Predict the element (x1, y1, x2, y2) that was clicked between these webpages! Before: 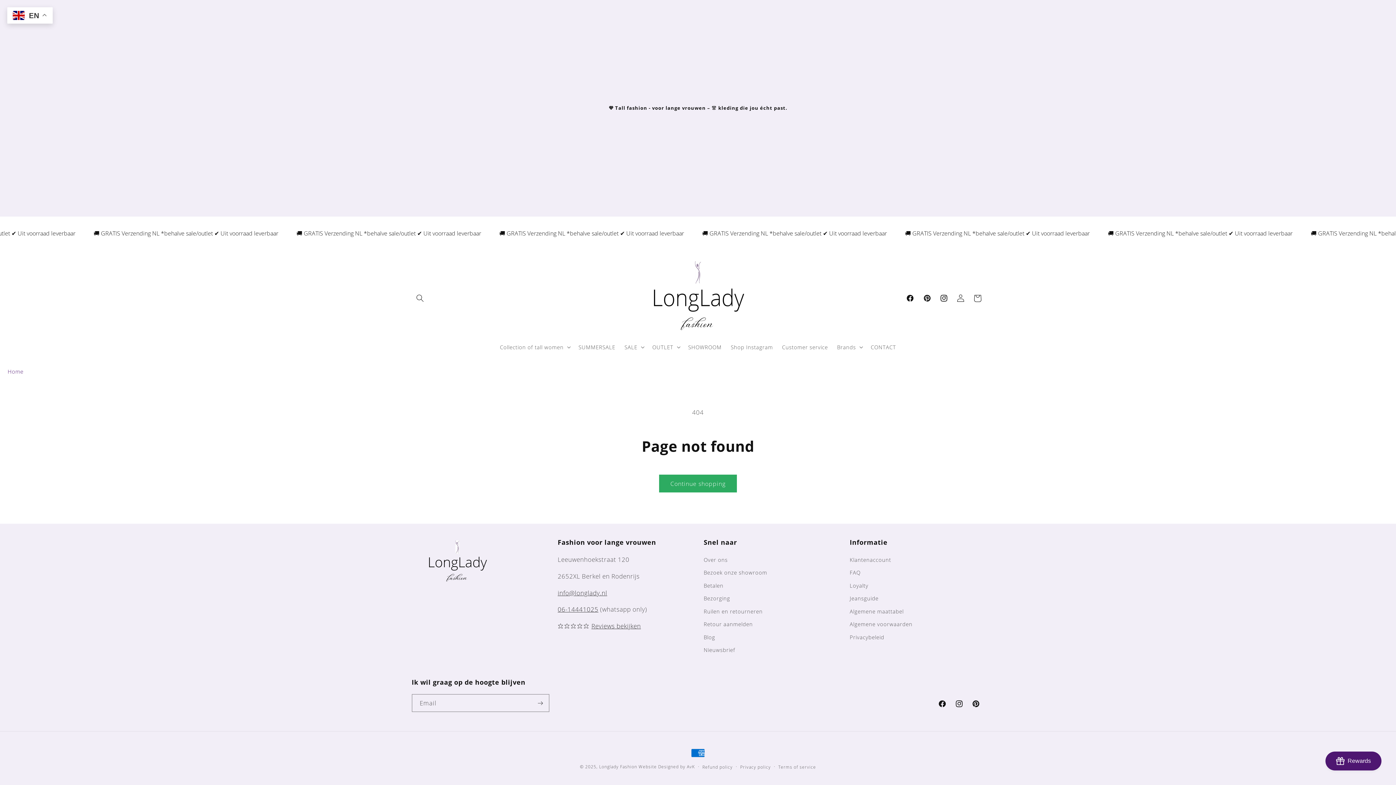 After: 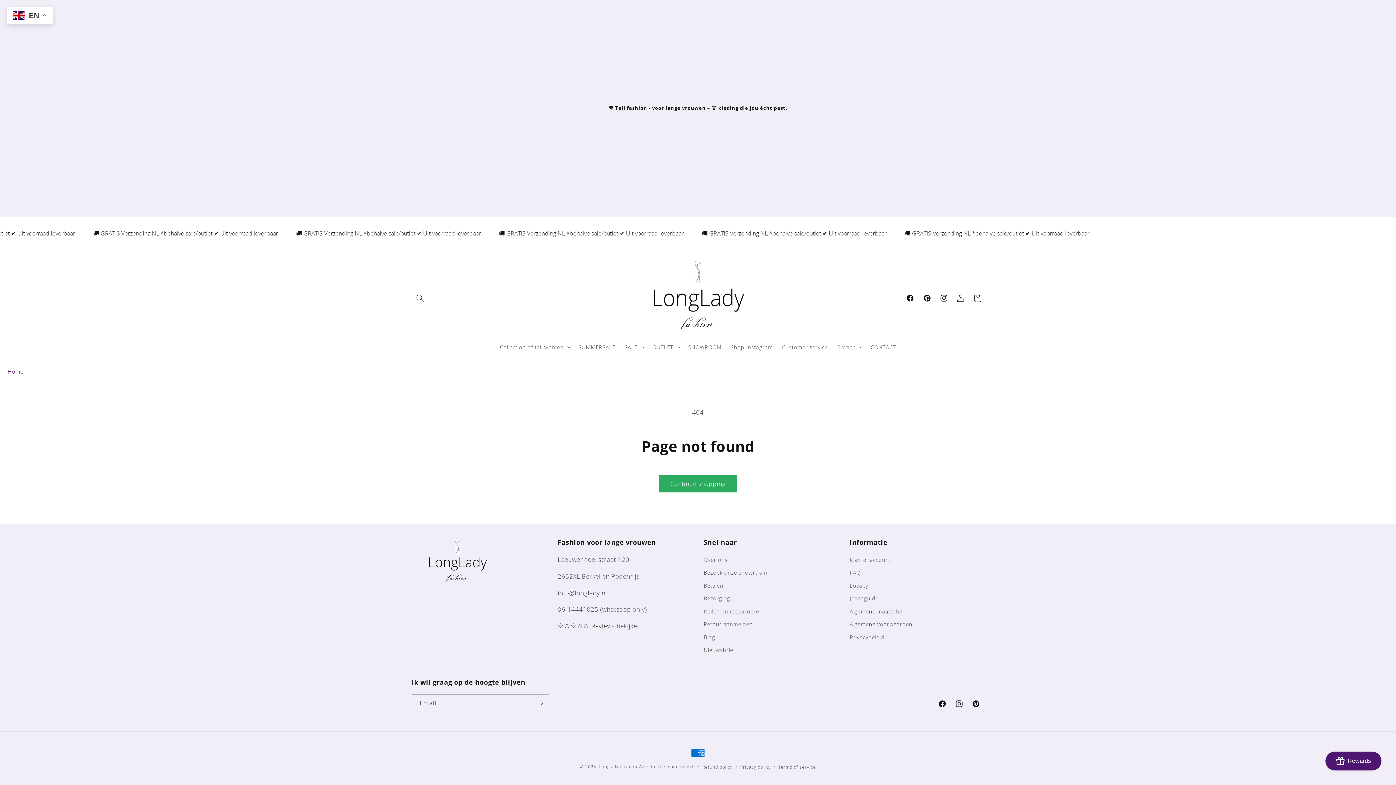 Action: label: Home bbox: (7, 368, 23, 375)